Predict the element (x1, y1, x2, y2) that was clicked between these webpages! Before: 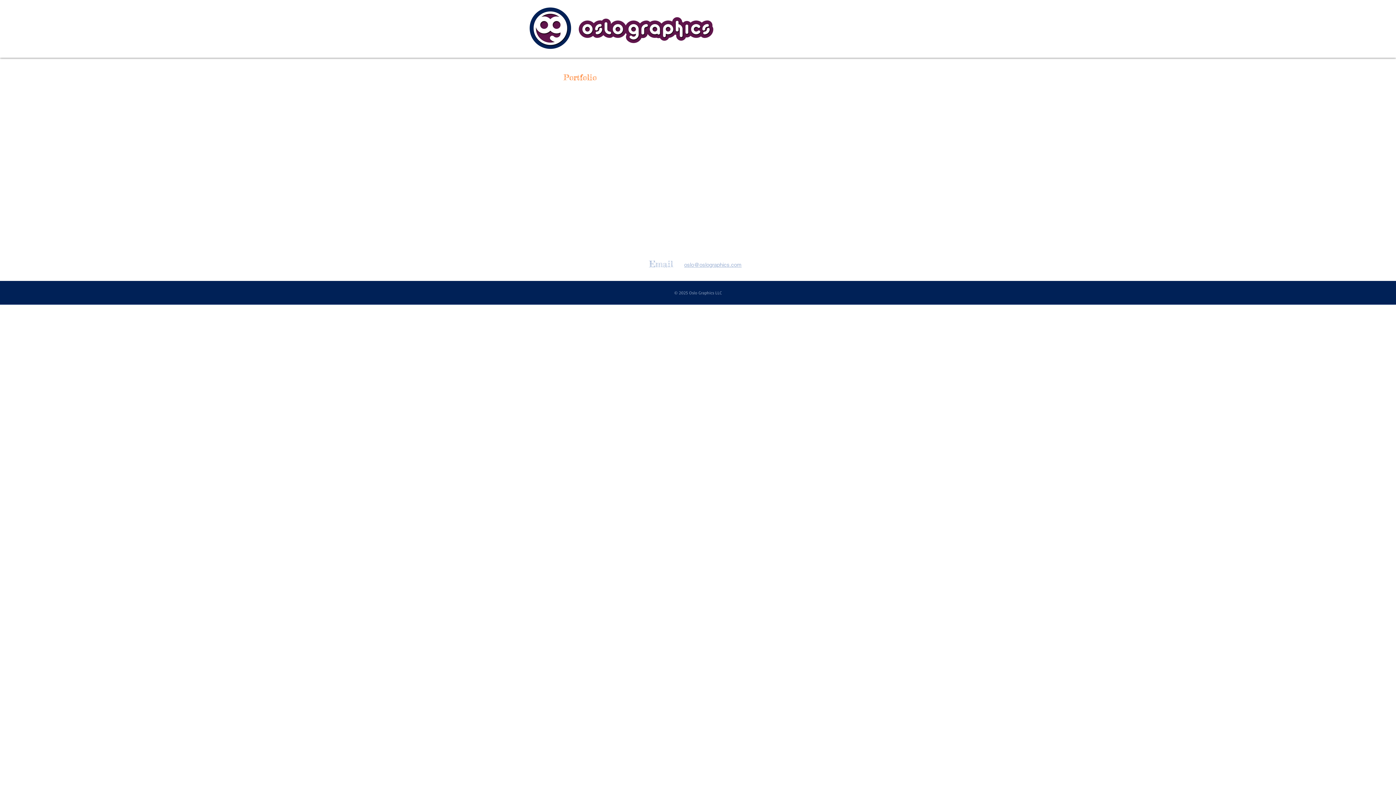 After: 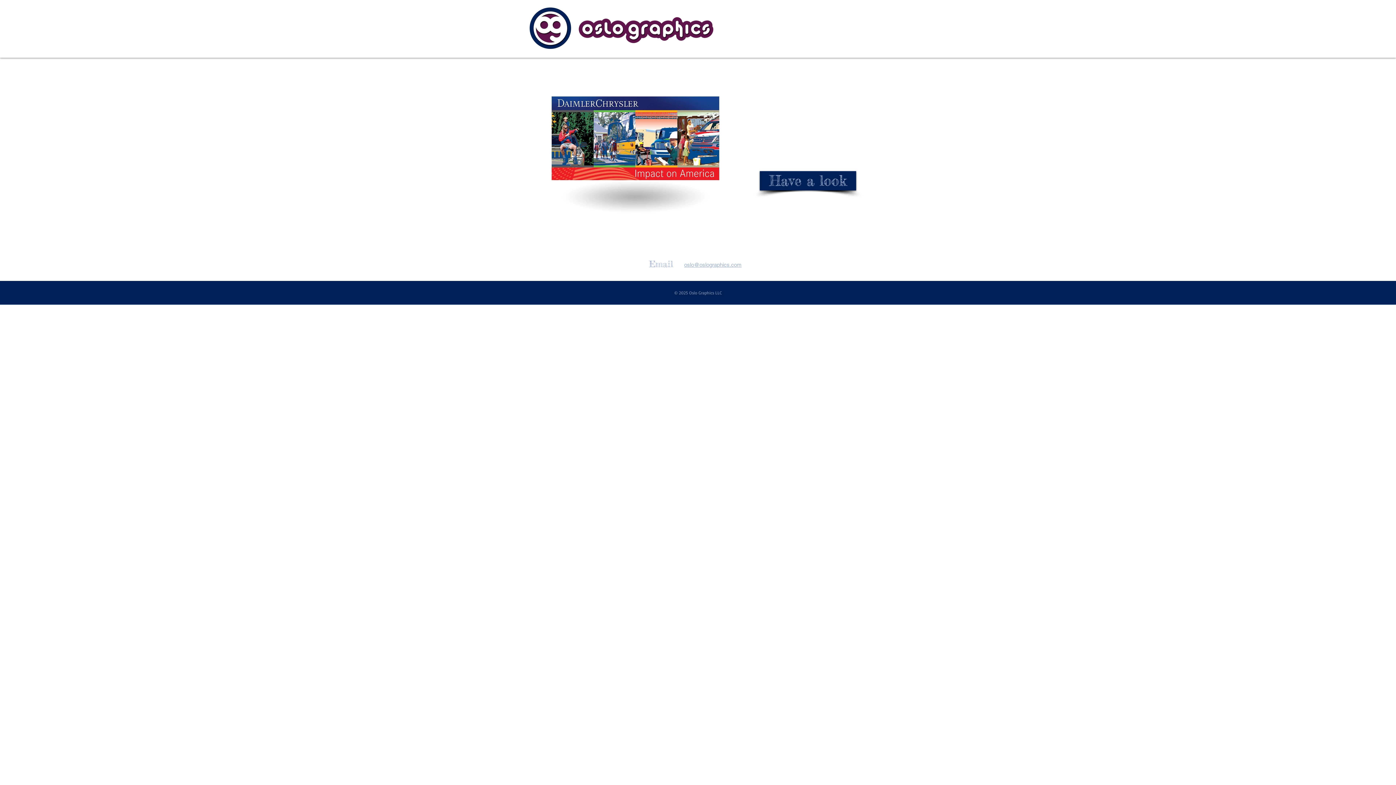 Action: bbox: (527, 6, 715, 49)